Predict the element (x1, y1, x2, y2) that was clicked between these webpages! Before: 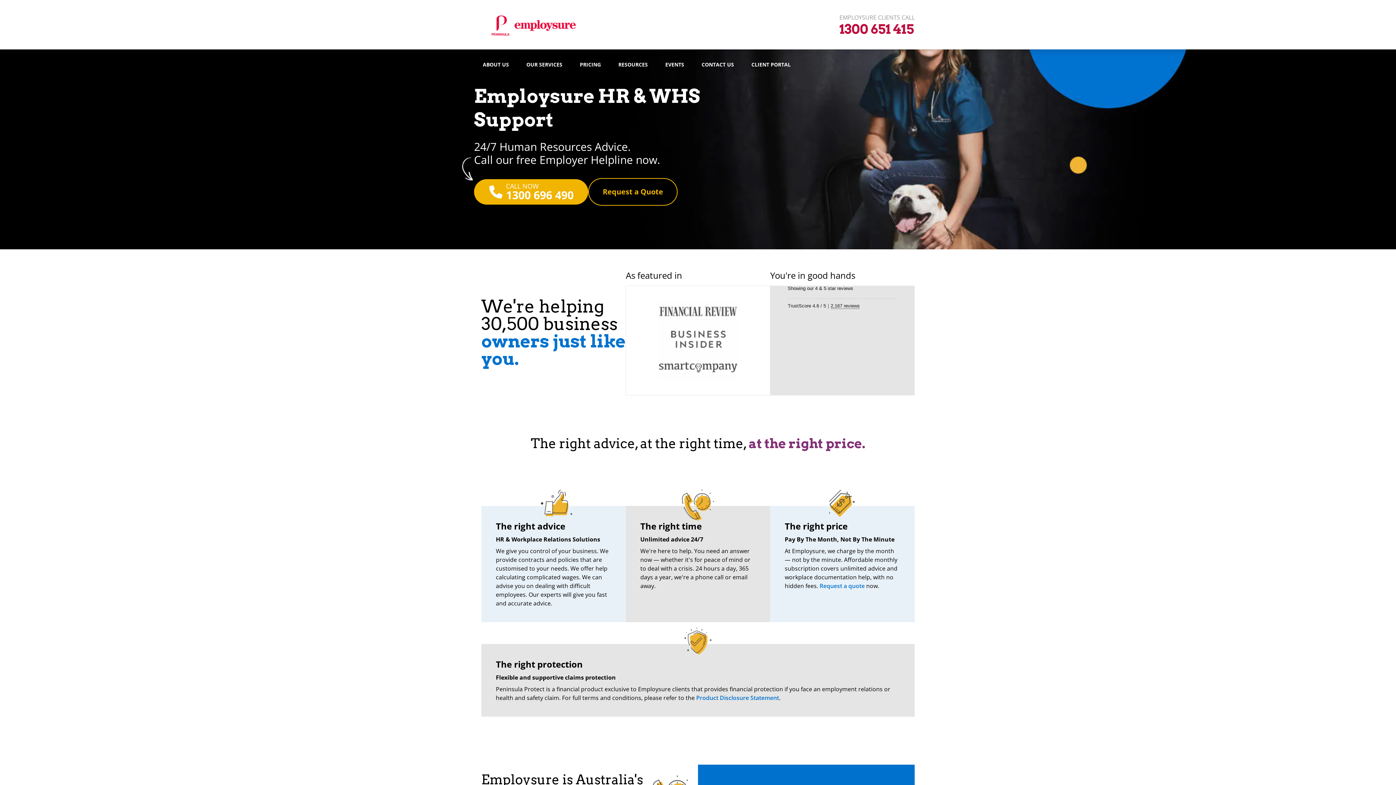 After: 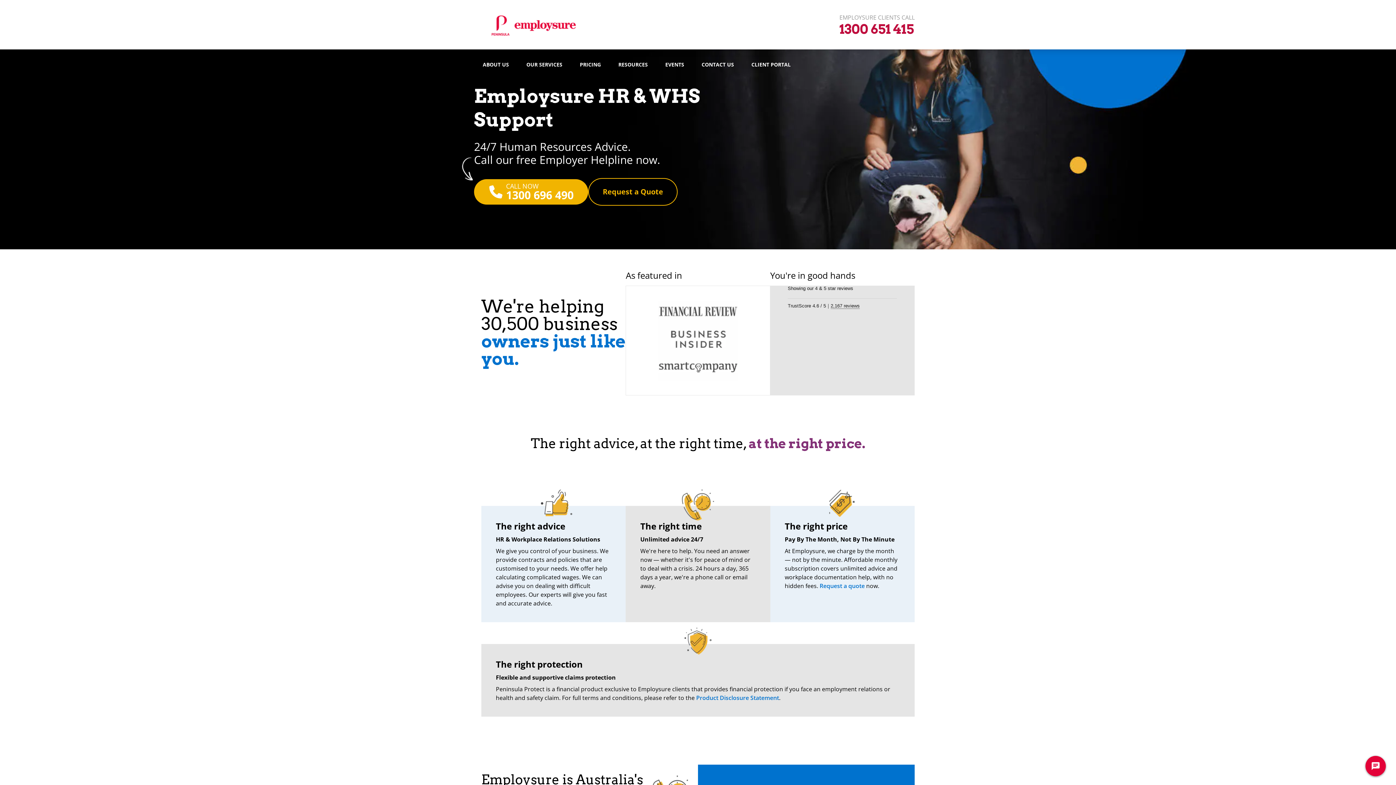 Action: label: Product Disclosure Statement bbox: (696, 694, 779, 702)